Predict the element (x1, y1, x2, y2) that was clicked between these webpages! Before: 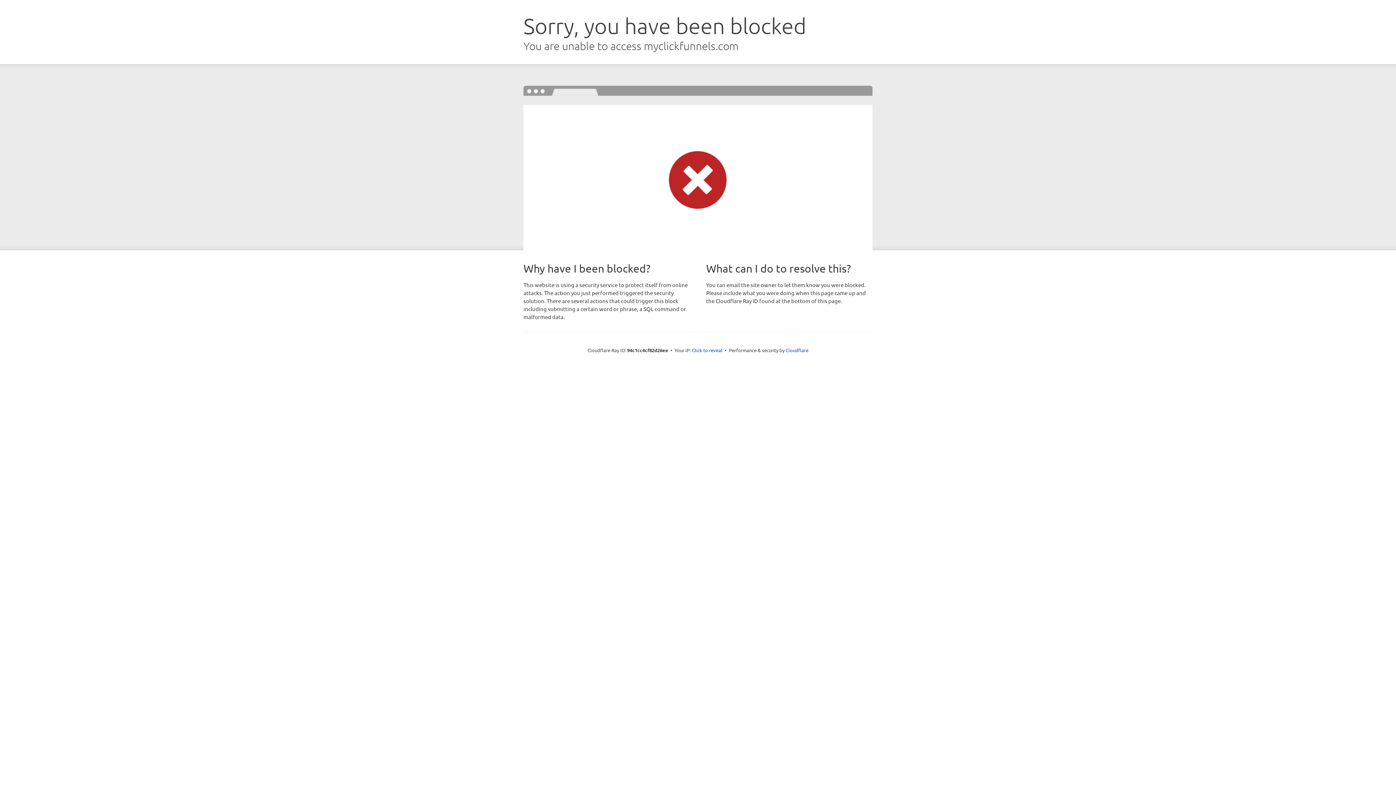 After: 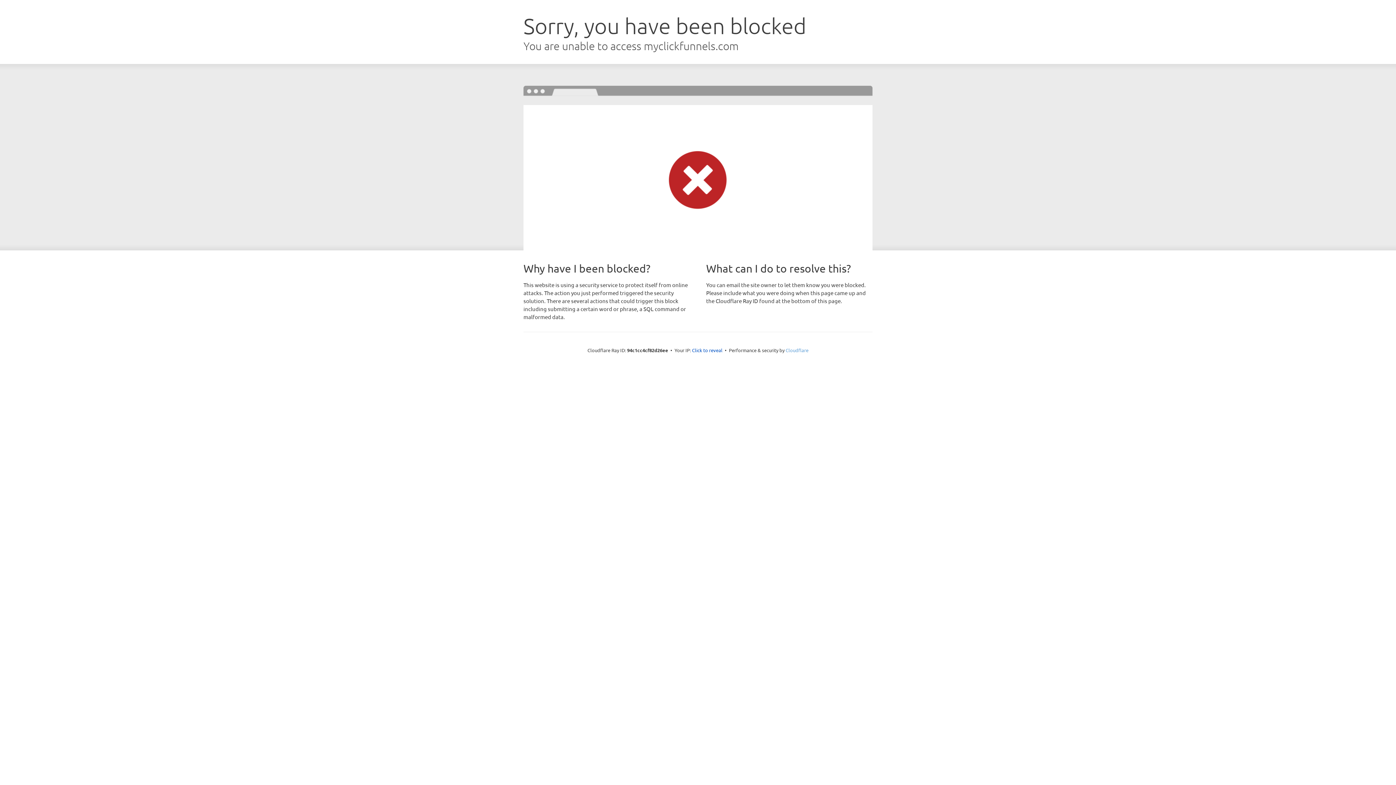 Action: label: Cloudflare bbox: (785, 347, 808, 353)